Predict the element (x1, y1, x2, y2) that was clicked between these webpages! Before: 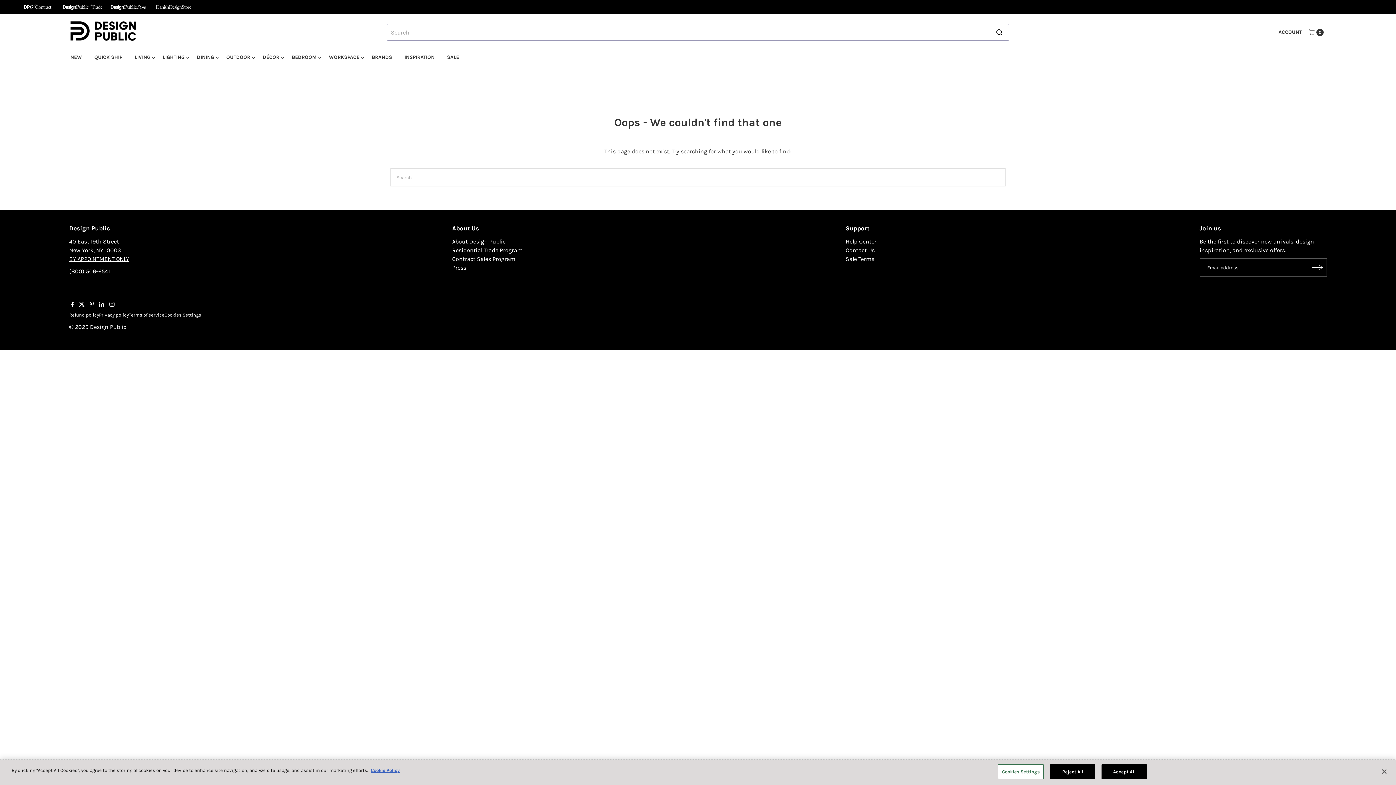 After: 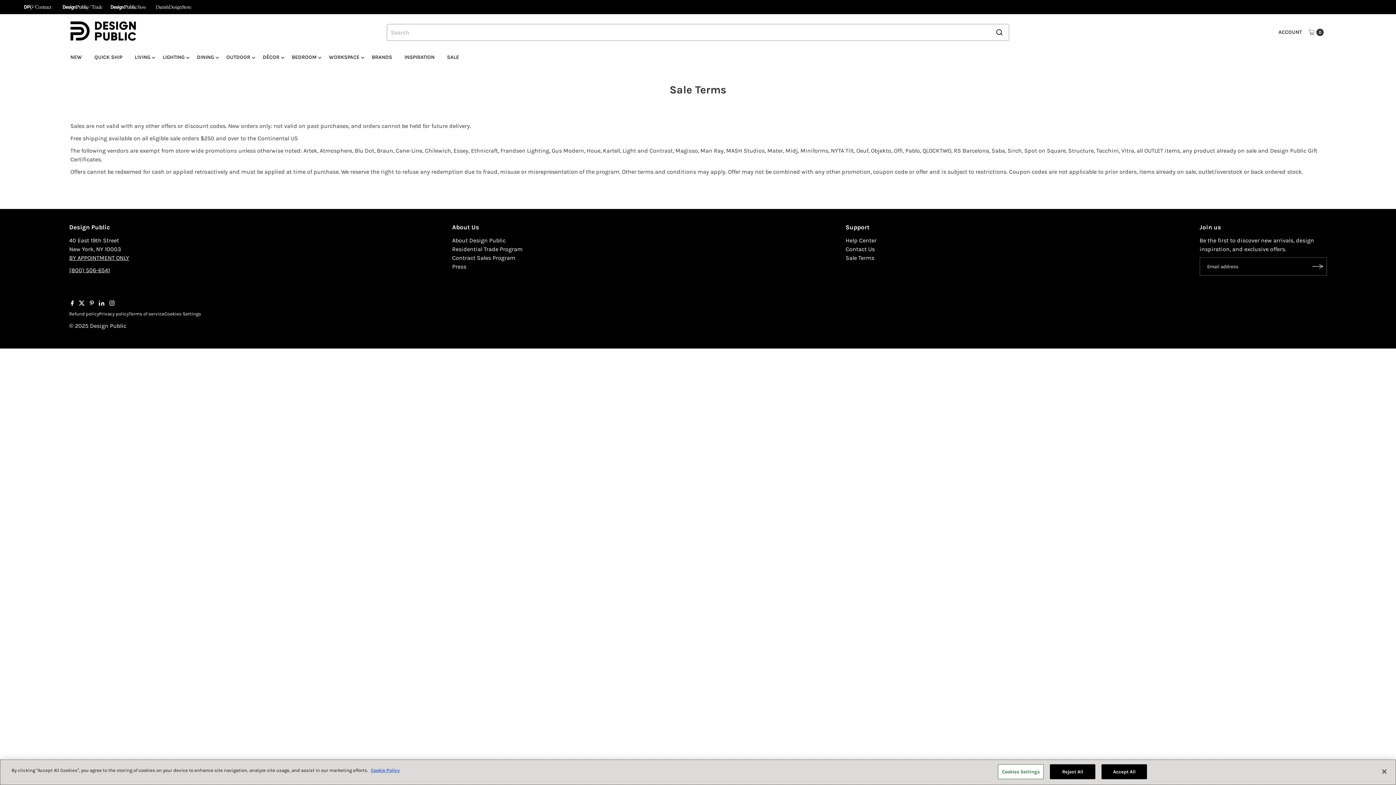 Action: bbox: (845, 255, 874, 262) label: Sale Terms